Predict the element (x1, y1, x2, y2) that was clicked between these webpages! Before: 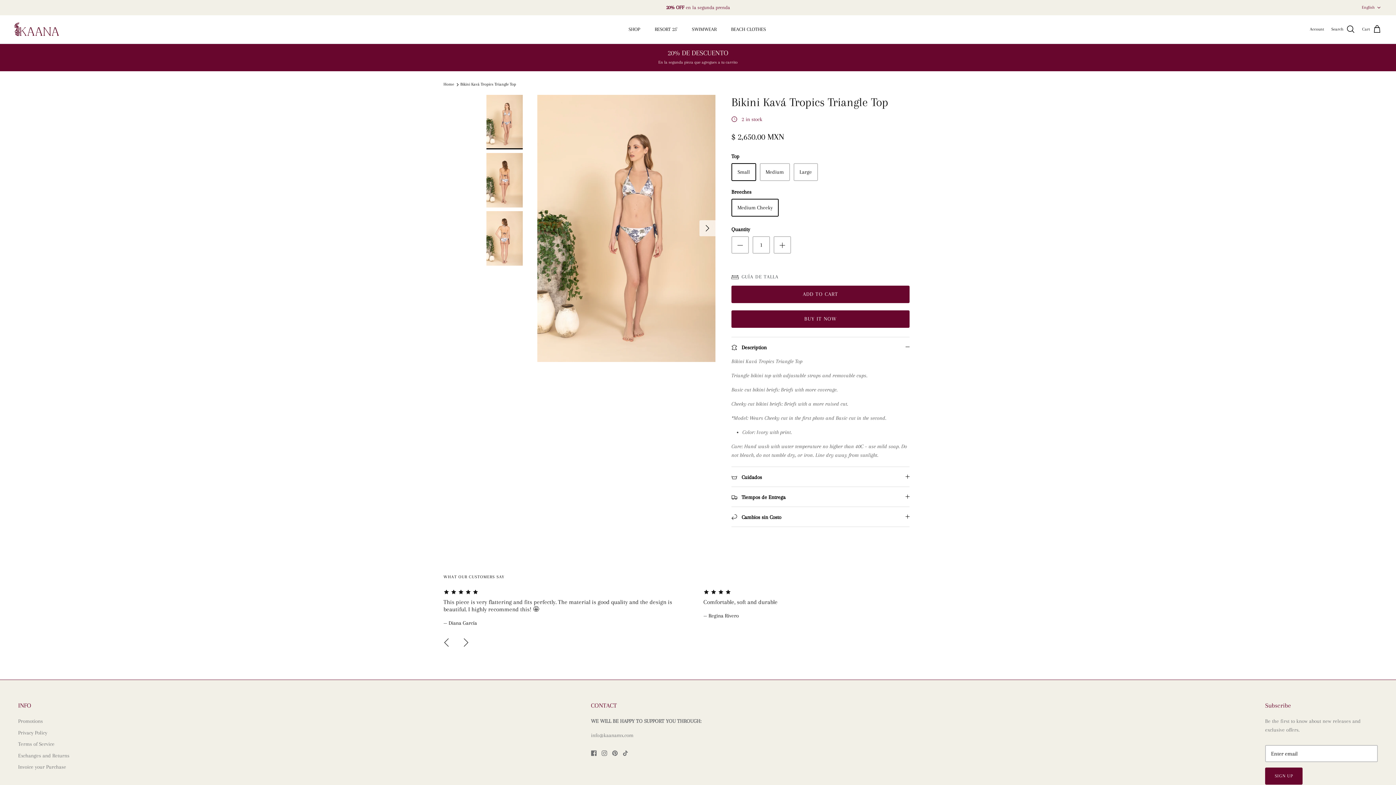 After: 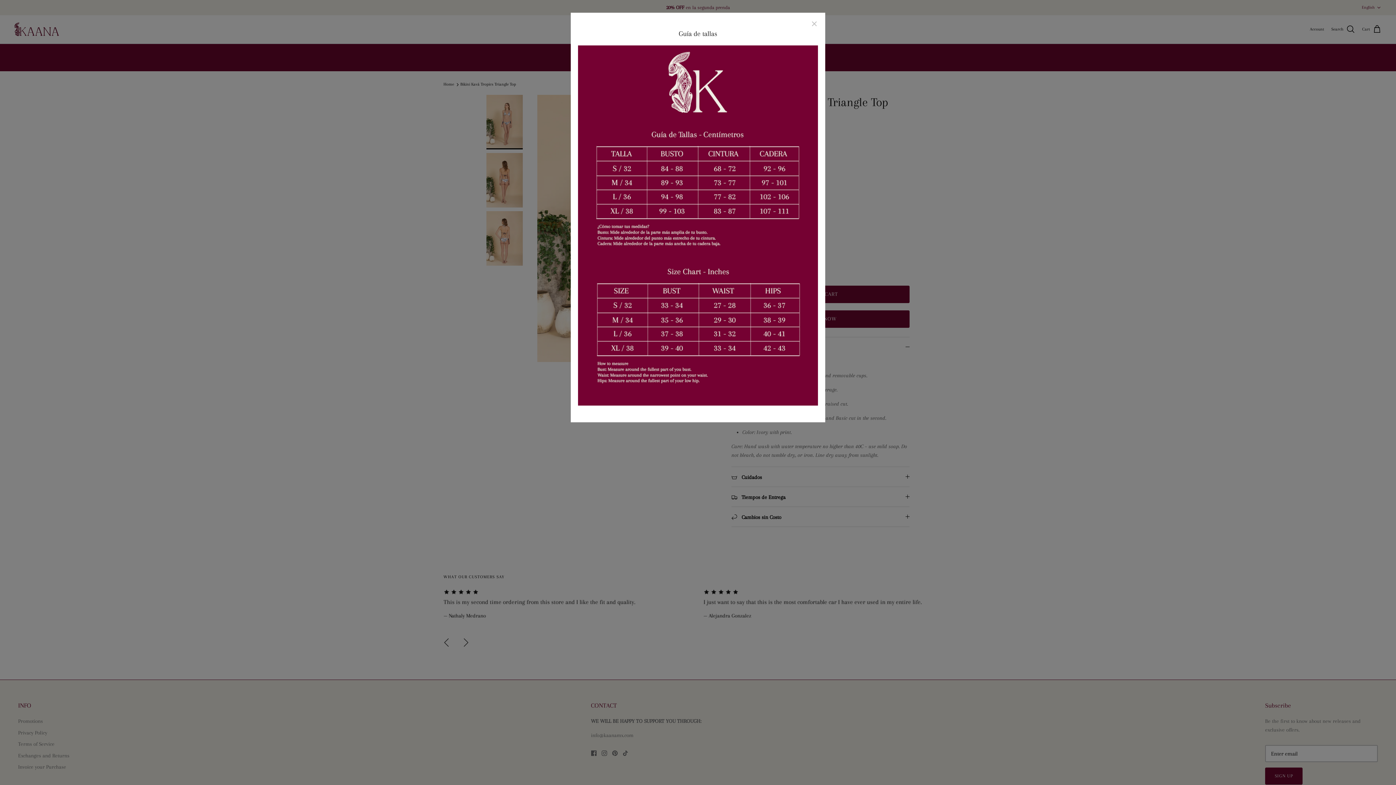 Action: label: GUÍA DE TALLA bbox: (731, 270, 778, 283)